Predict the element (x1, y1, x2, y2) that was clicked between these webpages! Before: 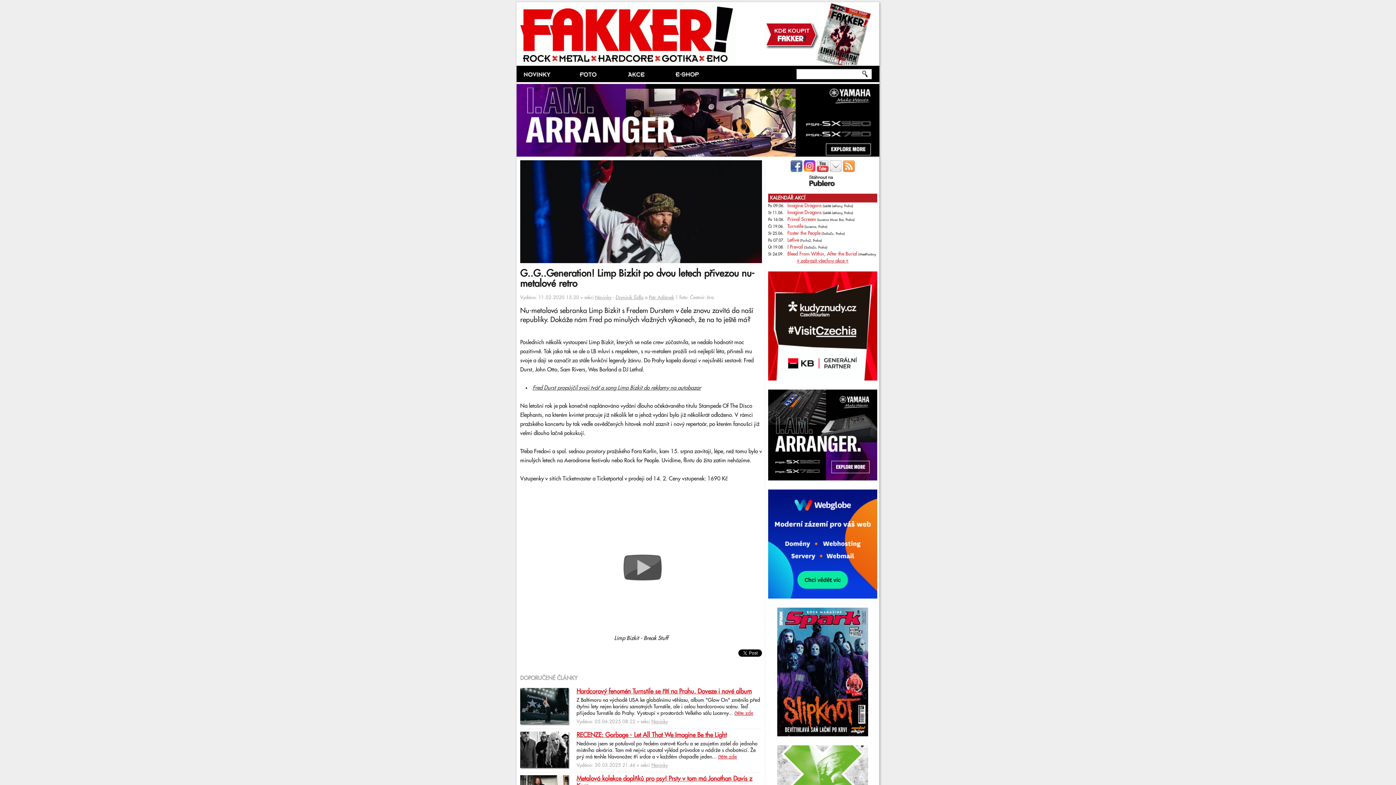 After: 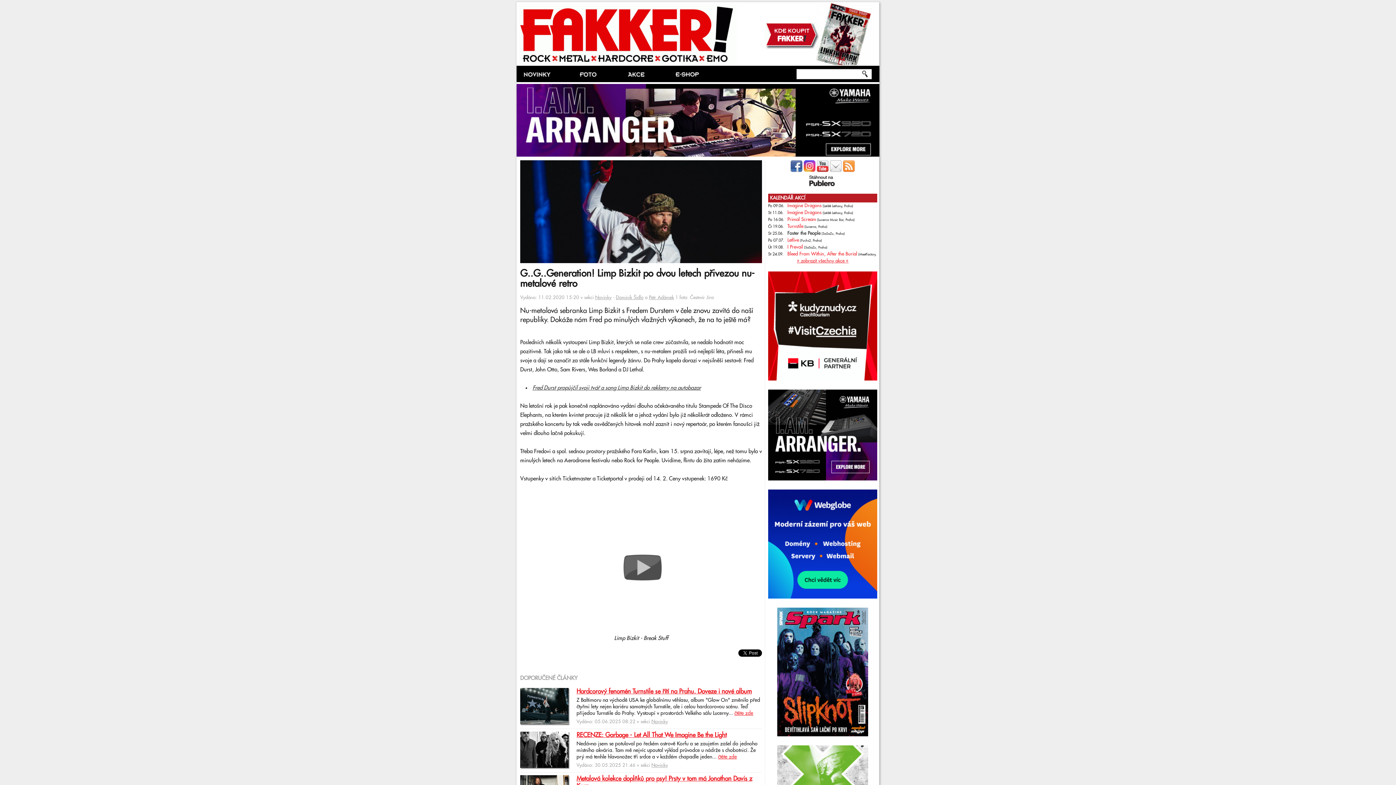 Action: label: Foster the People bbox: (787, 230, 820, 236)